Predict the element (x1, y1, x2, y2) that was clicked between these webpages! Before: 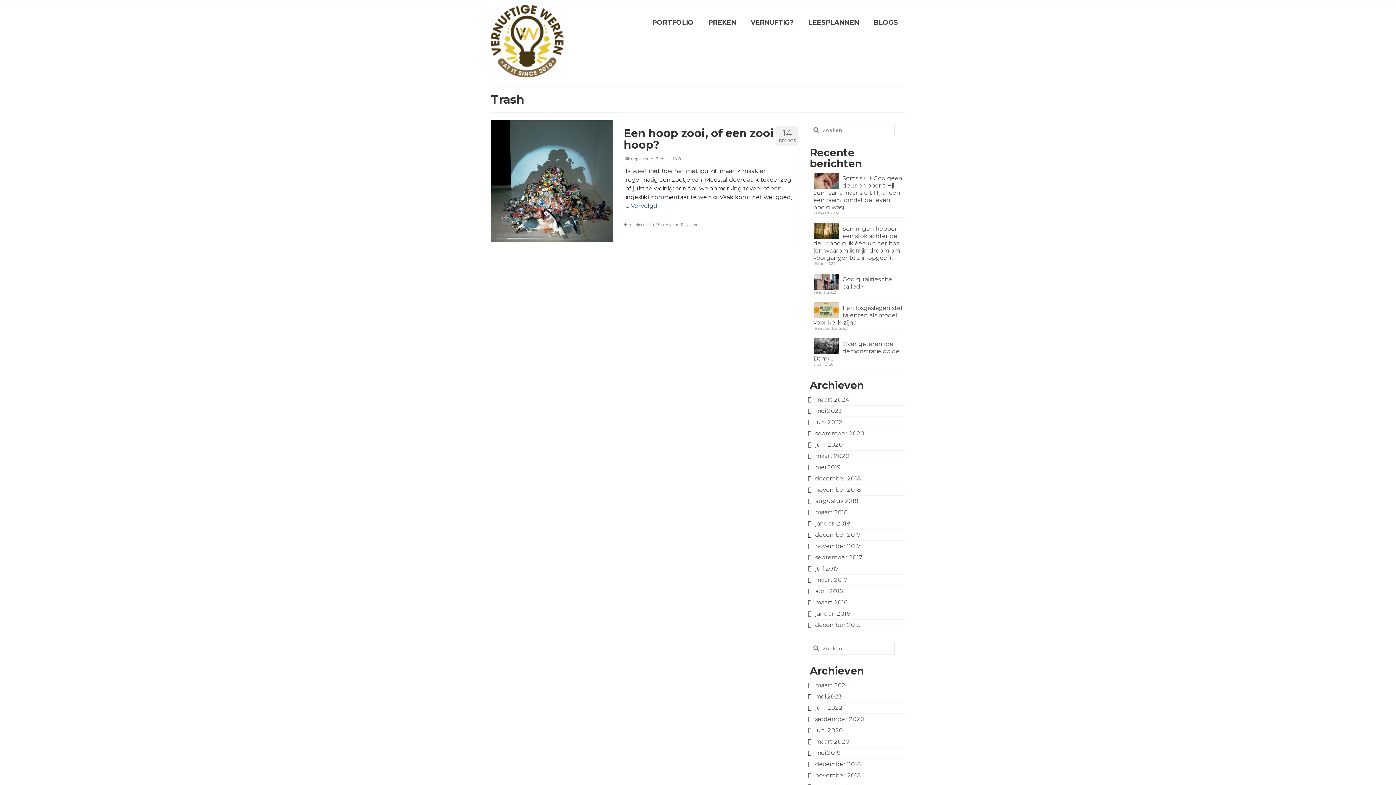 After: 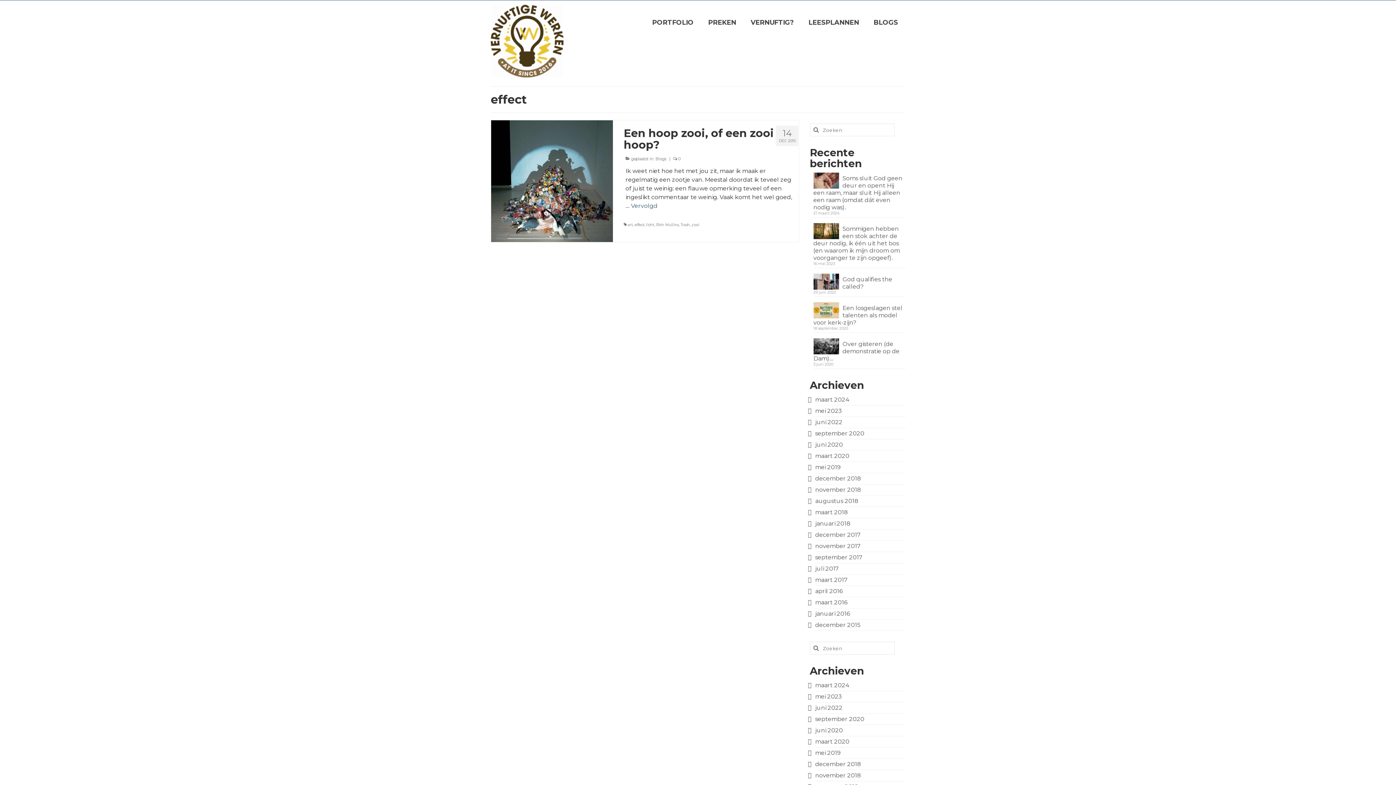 Action: bbox: (634, 222, 644, 227) label: effect